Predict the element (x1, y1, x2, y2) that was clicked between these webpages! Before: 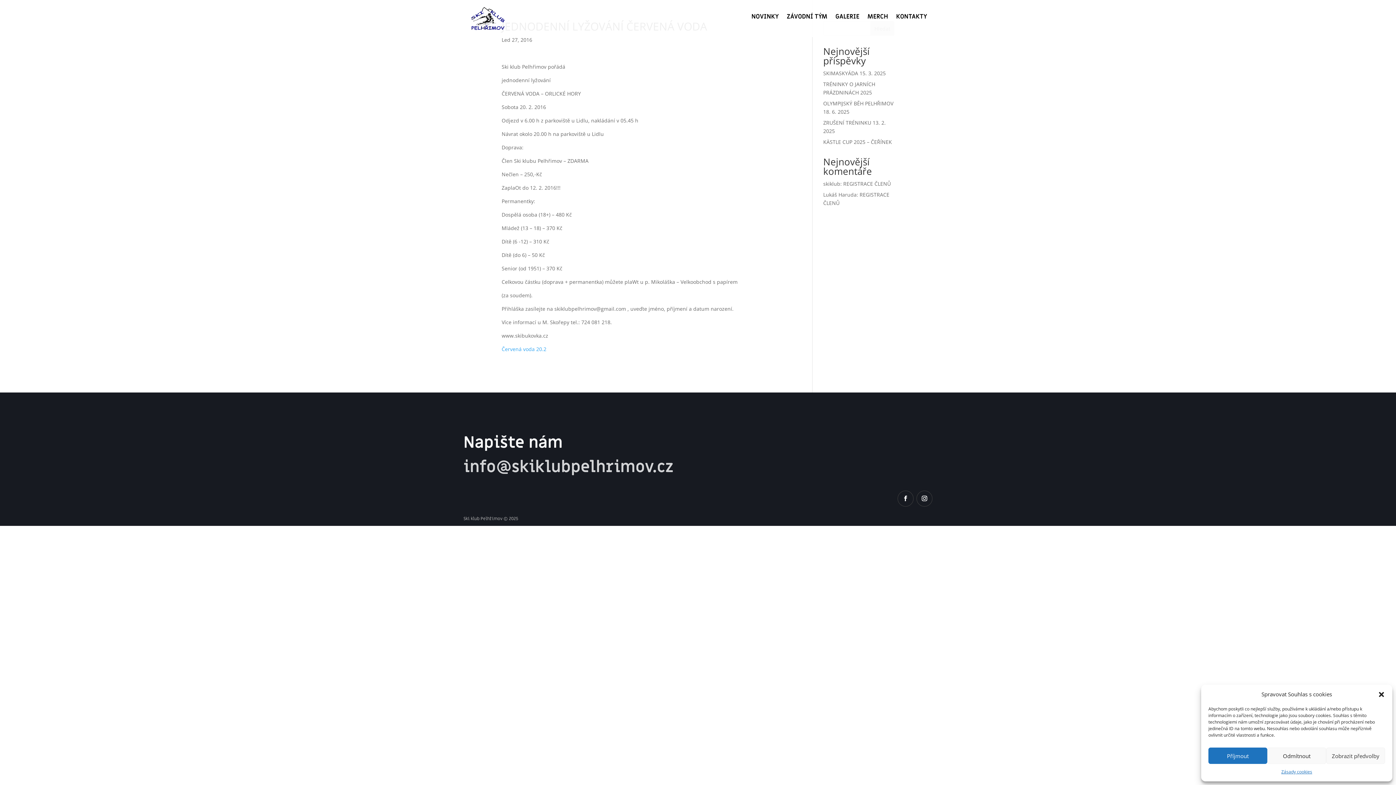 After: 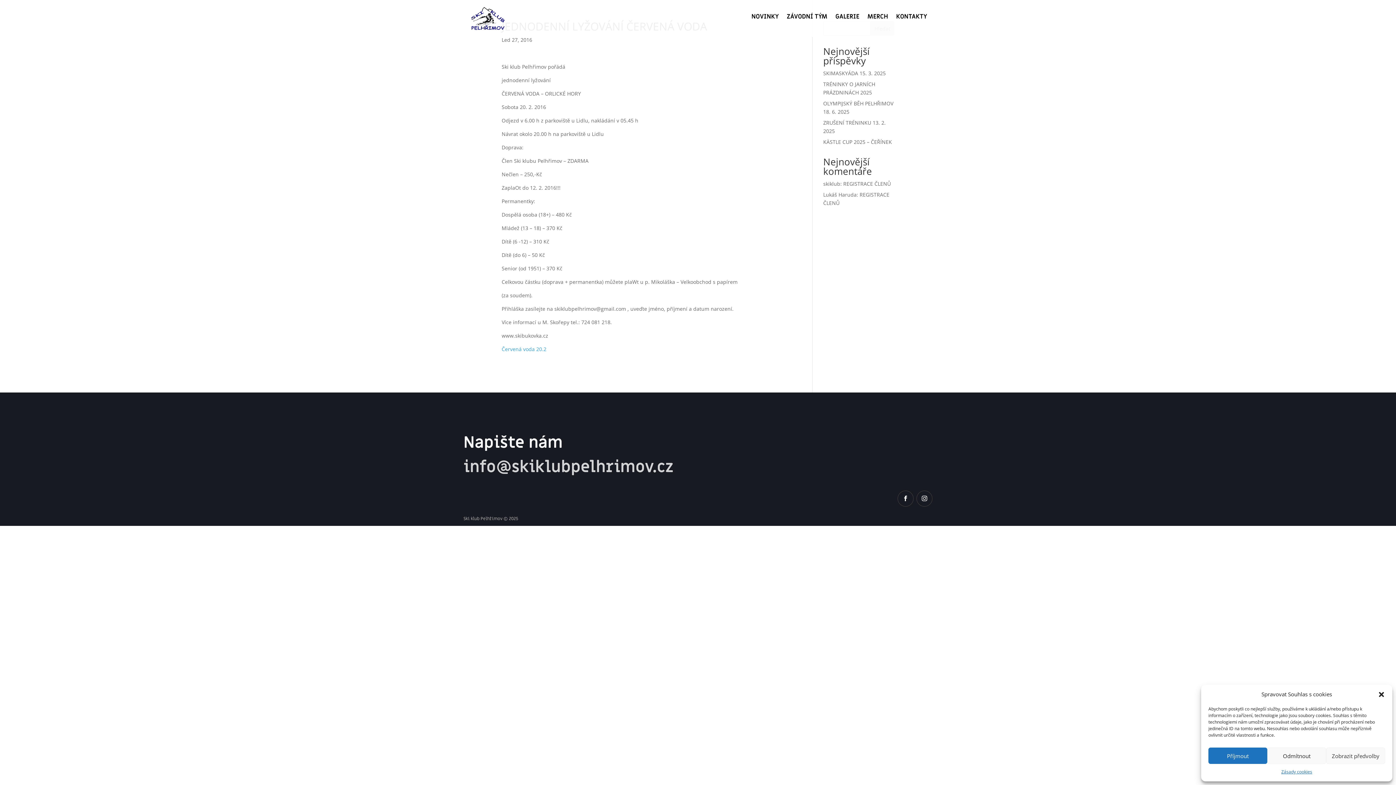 Action: bbox: (916, 490, 932, 506)